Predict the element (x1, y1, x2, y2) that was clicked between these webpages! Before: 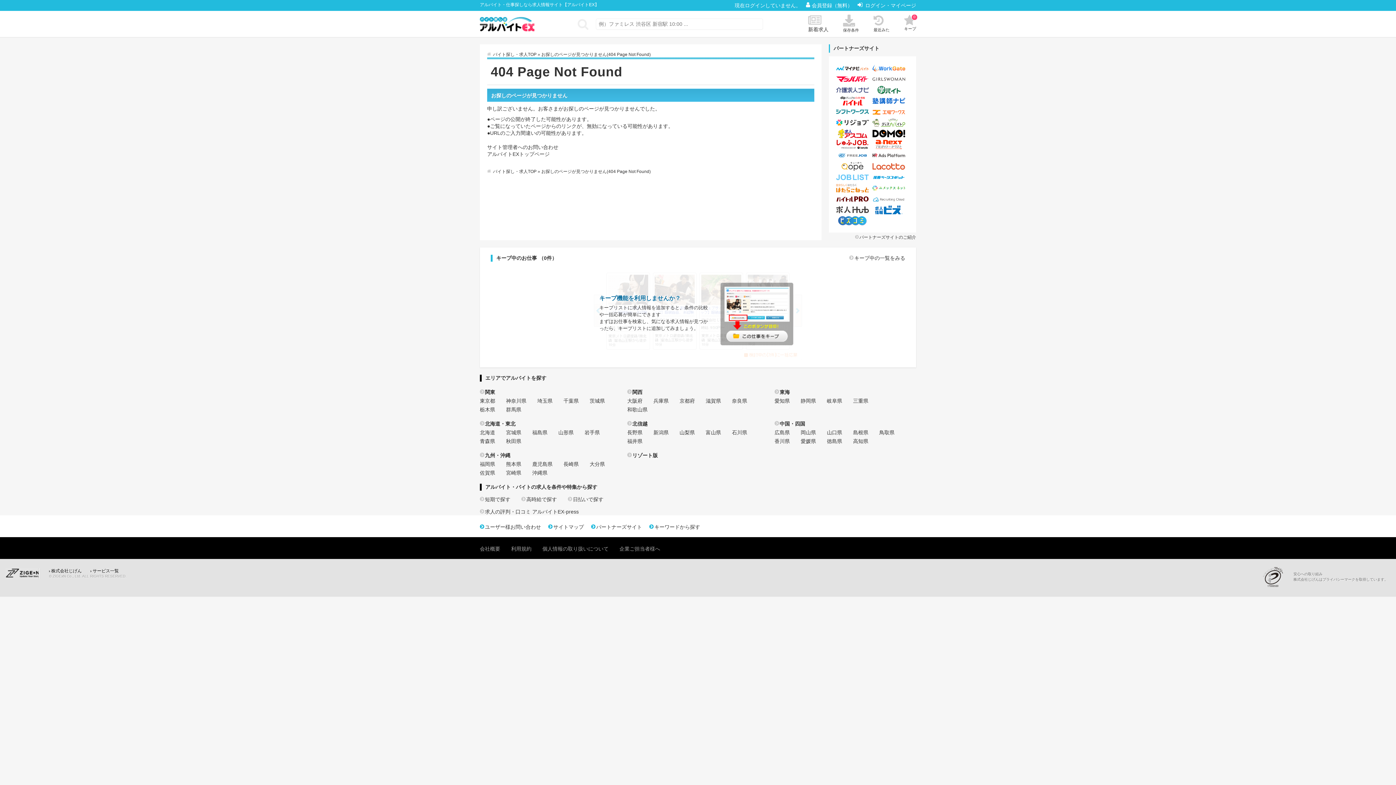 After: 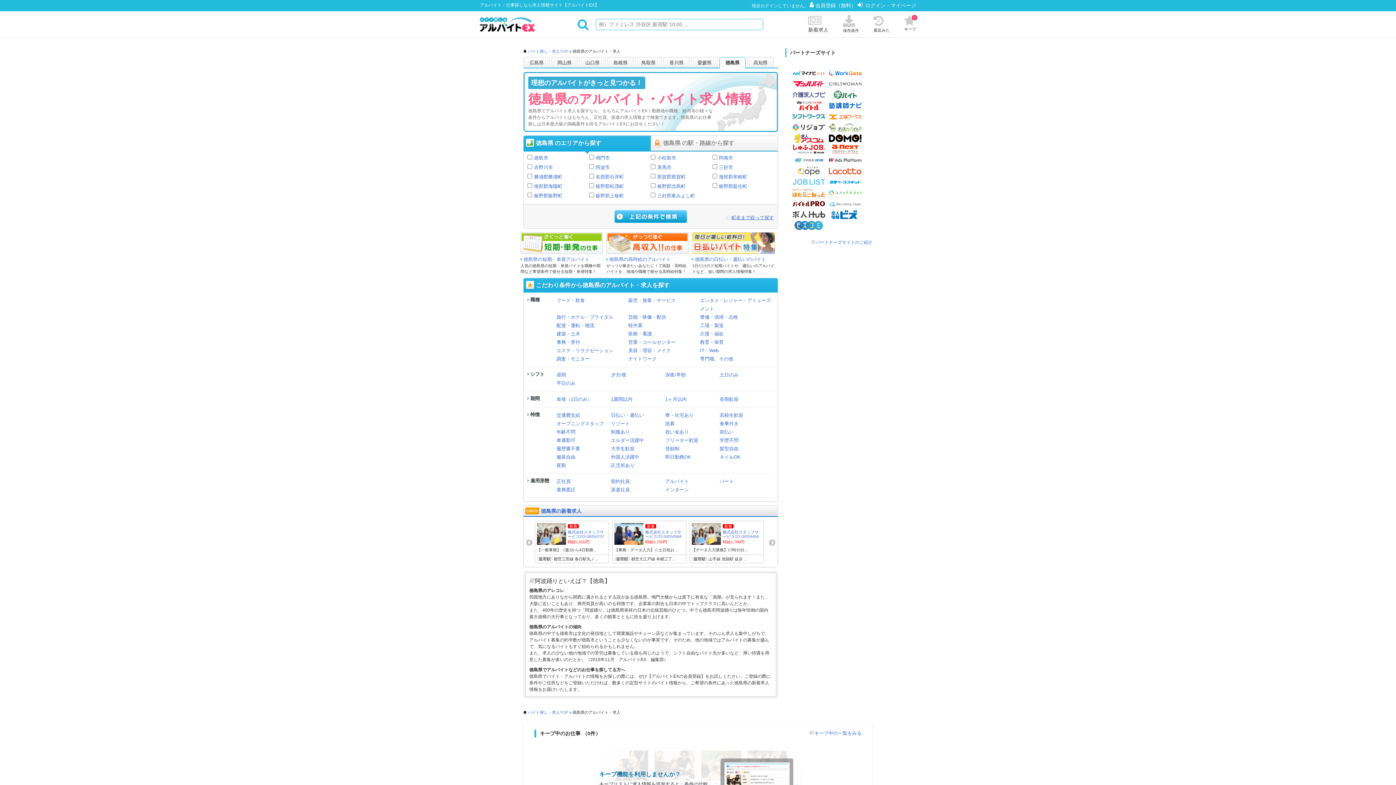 Action: label: 徳島県 bbox: (827, 438, 842, 444)